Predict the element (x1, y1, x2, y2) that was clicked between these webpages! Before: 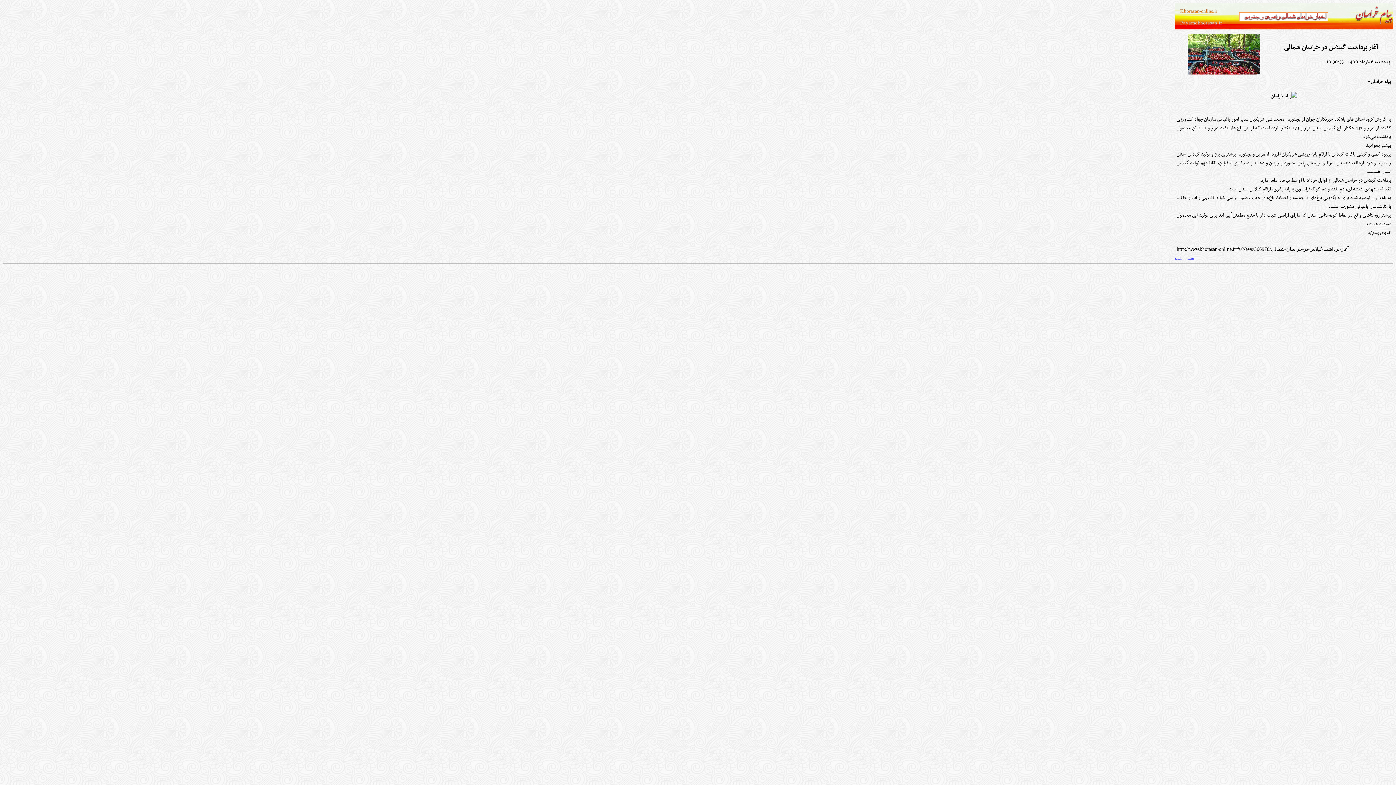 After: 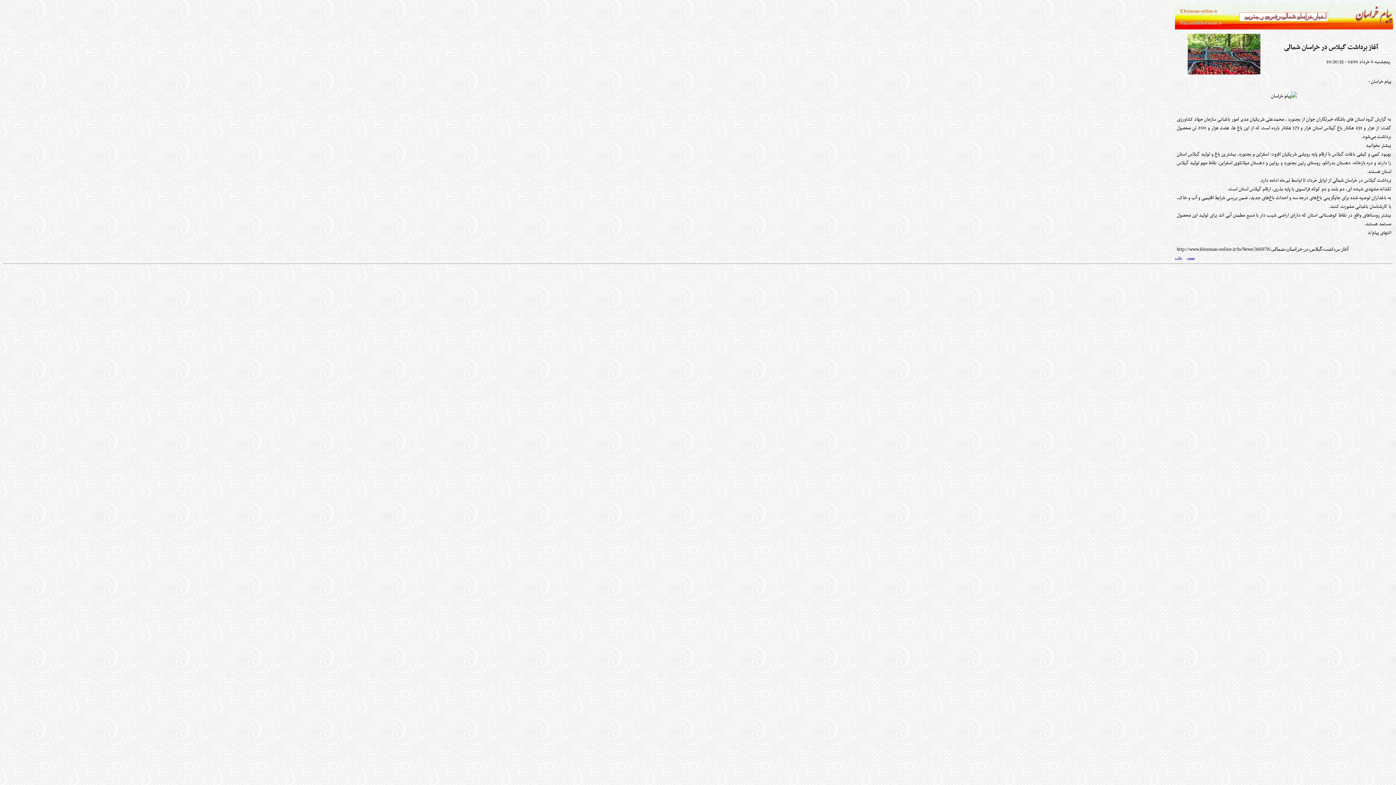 Action: label: بستن bbox: (1186, 255, 1195, 259)